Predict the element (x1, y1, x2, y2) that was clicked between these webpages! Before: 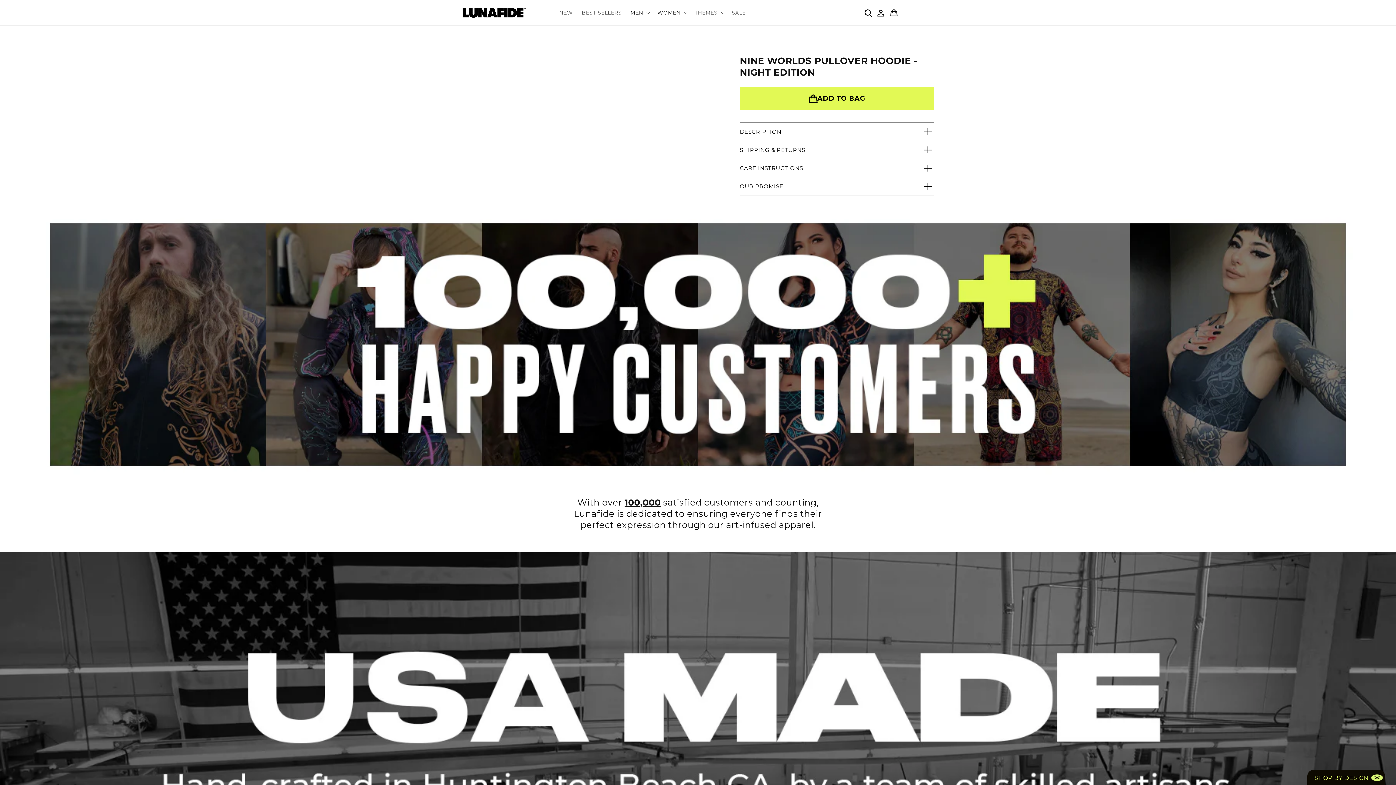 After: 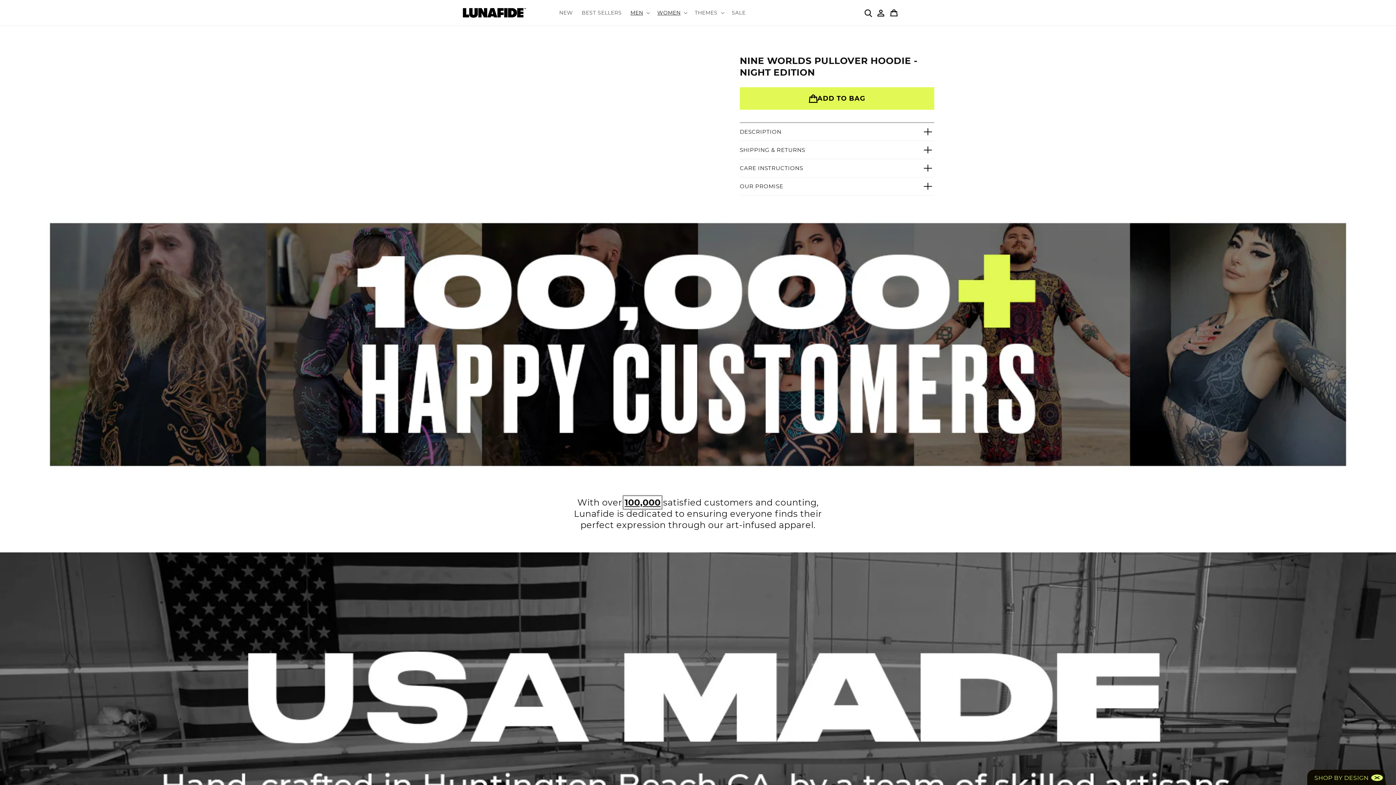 Action: bbox: (624, 497, 660, 508) label: 100,000